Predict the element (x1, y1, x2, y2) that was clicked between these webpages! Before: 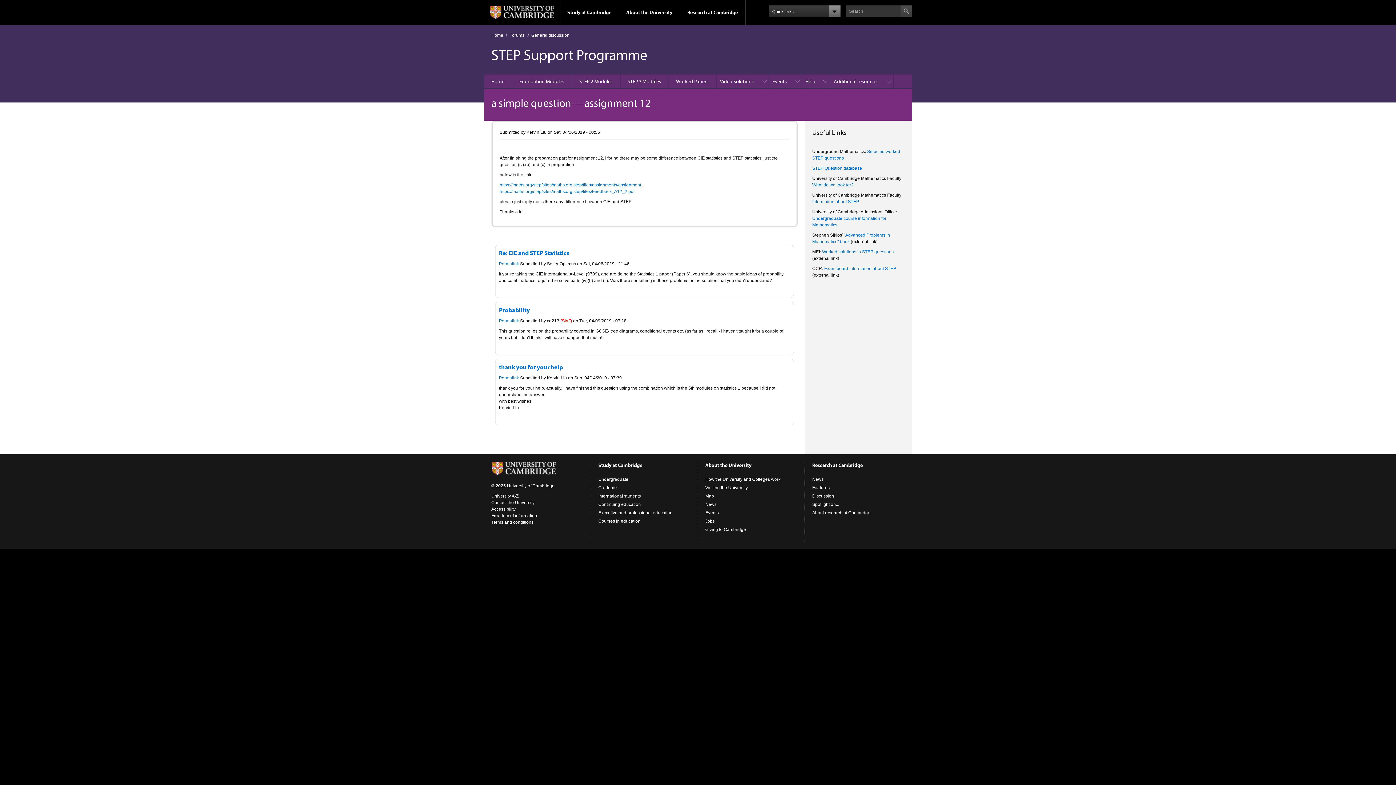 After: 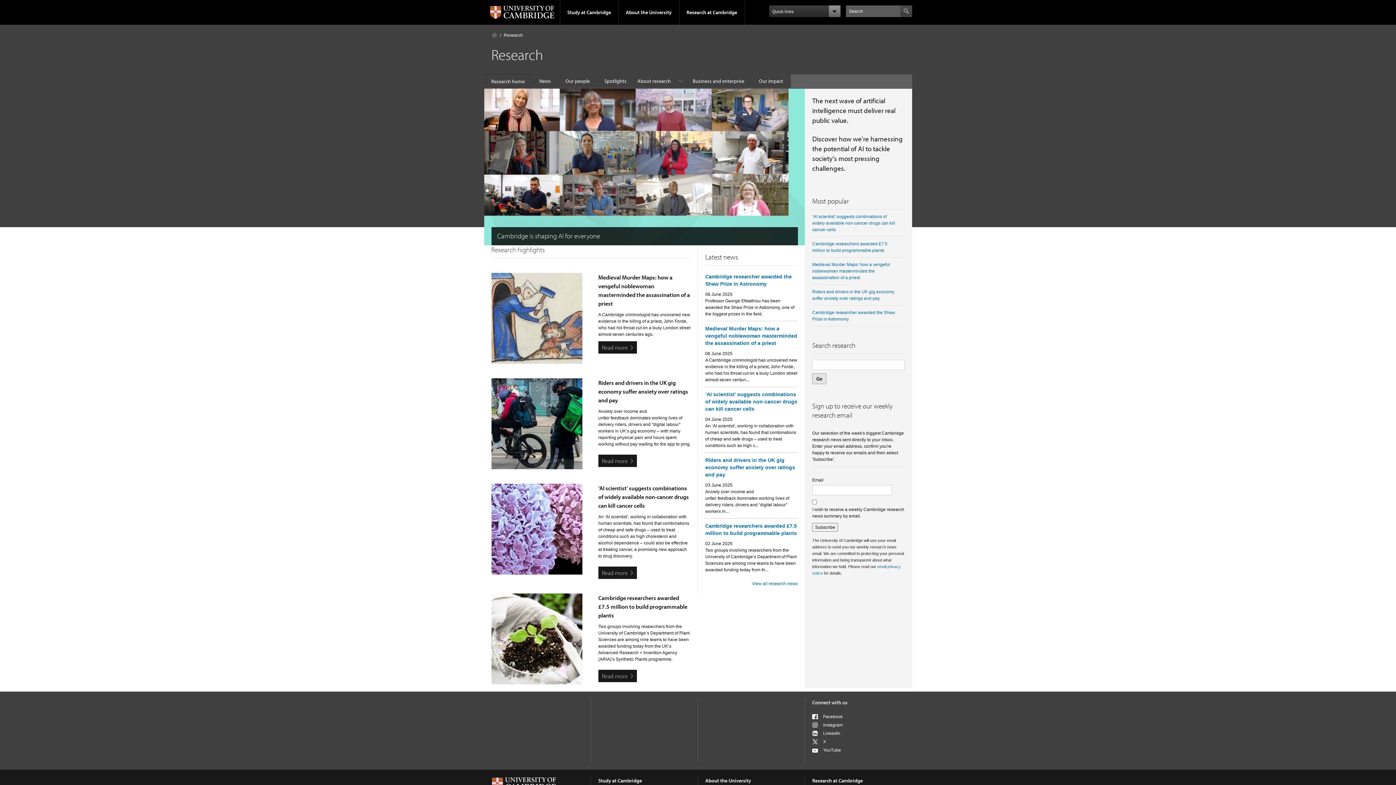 Action: label: Research at Cambridge bbox: (680, 0, 745, 24)